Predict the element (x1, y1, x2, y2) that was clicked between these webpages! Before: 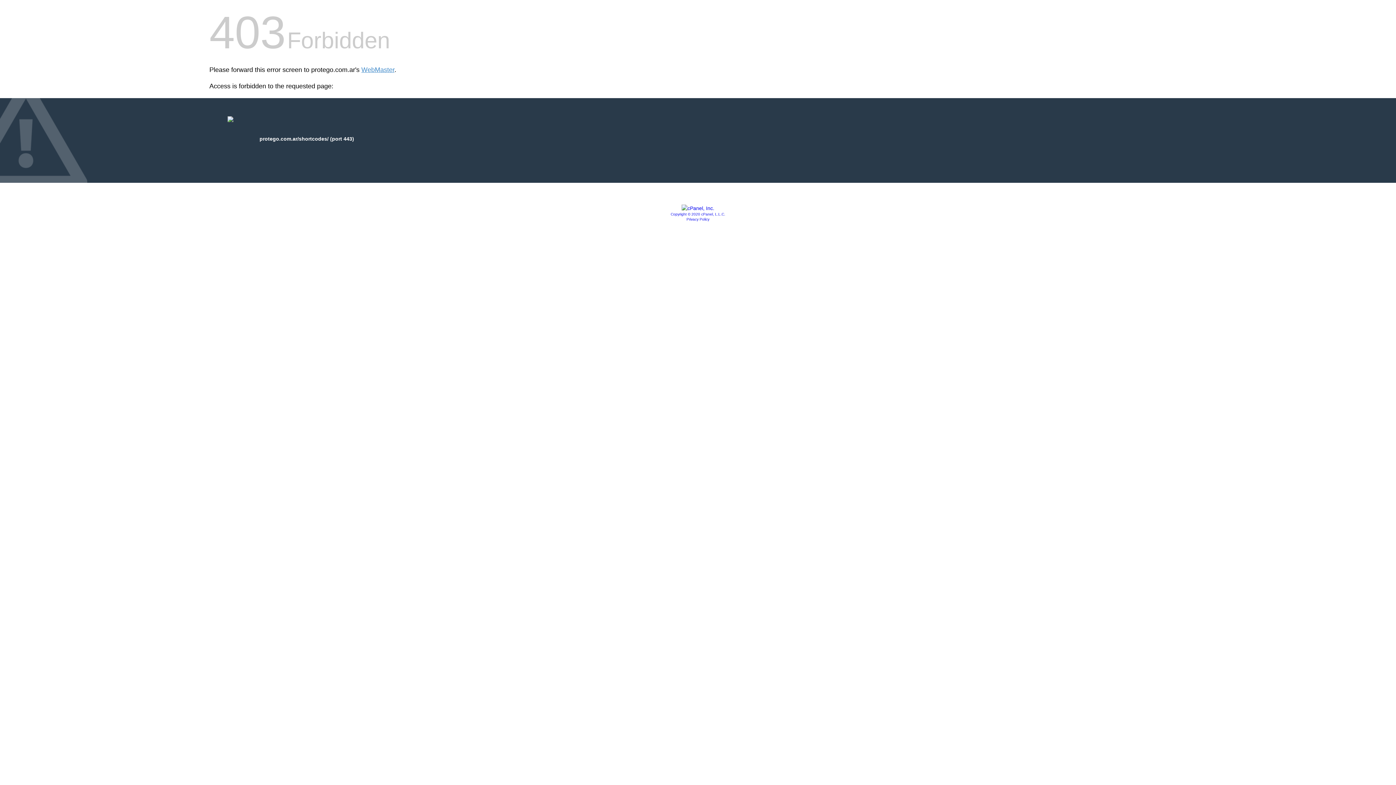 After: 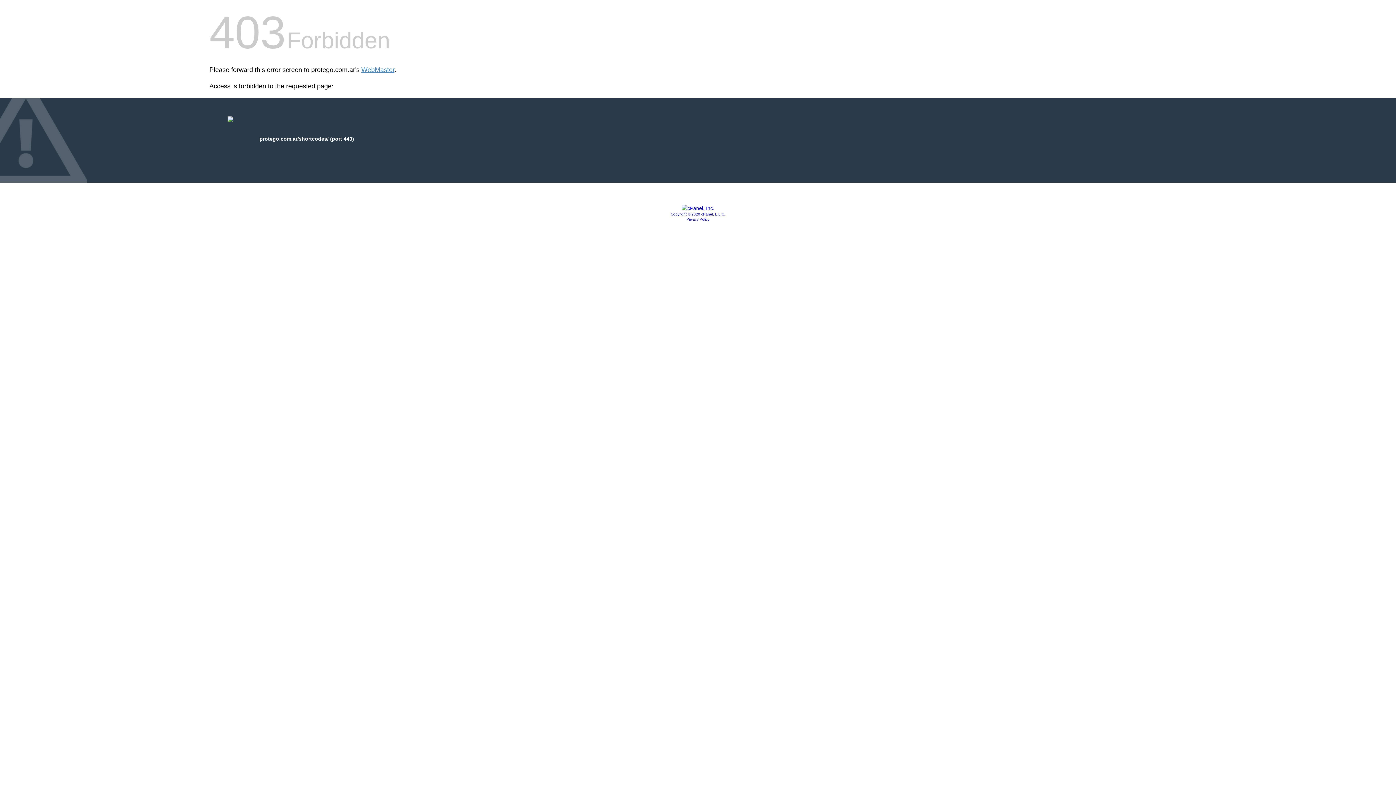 Action: bbox: (686, 217, 709, 221) label: Privacy Policy